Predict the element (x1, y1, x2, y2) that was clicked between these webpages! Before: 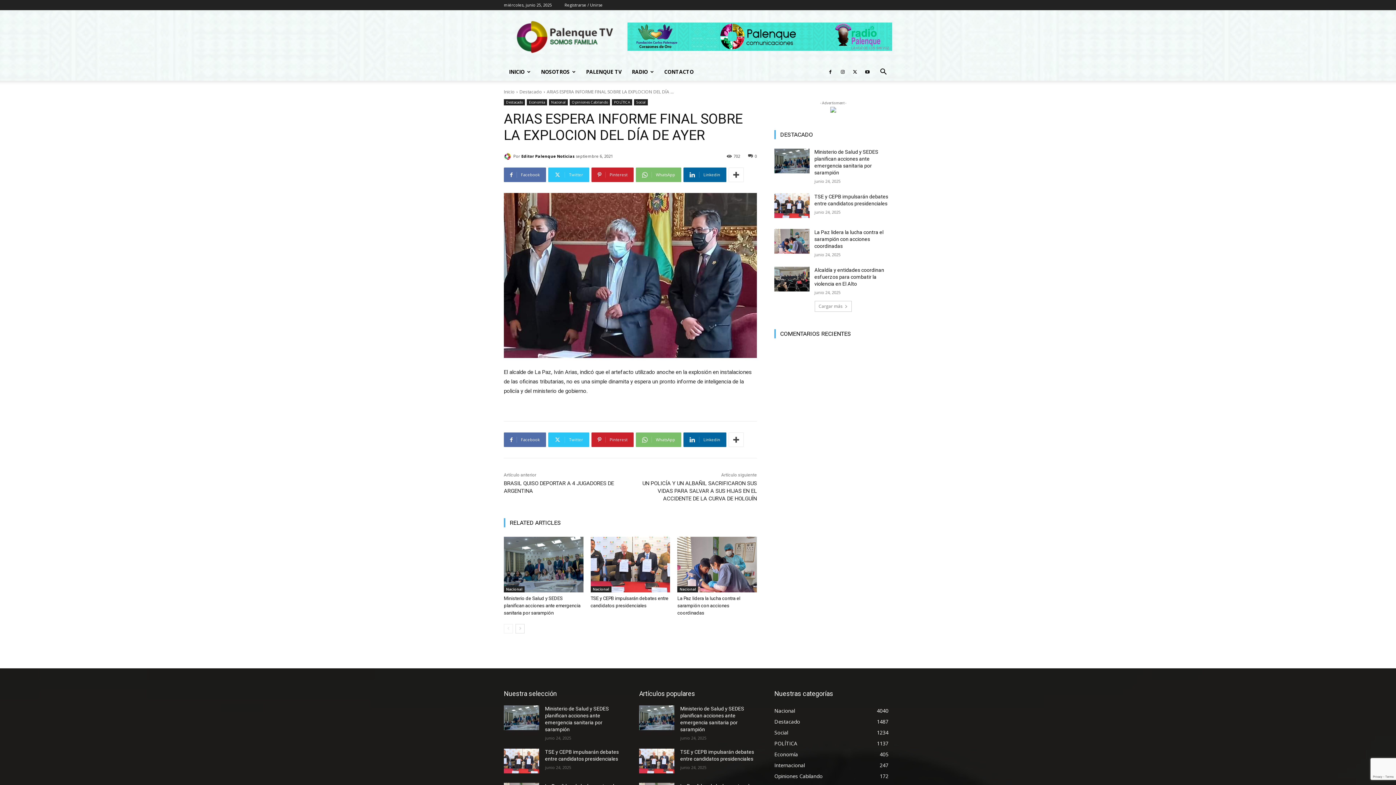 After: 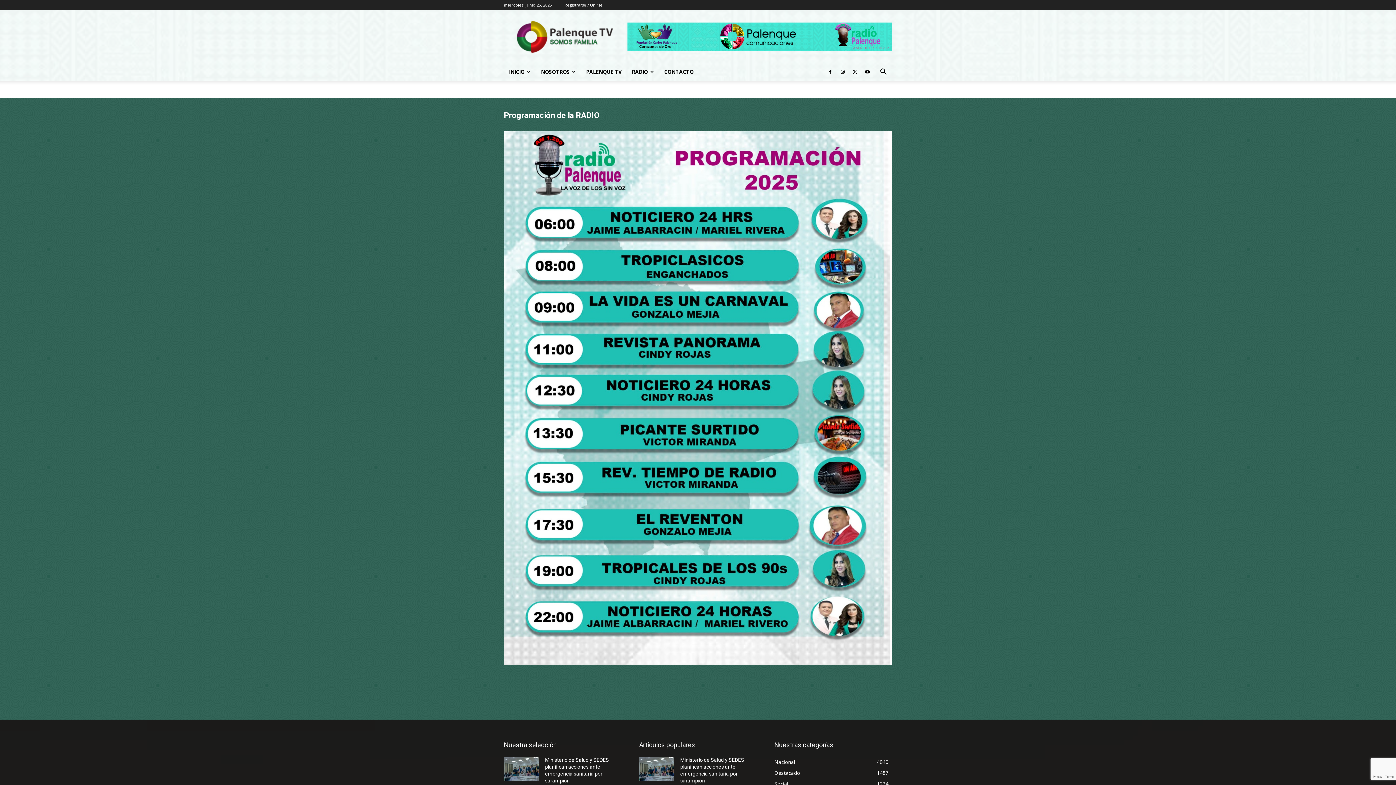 Action: label: RADIO bbox: (626, 63, 659, 80)